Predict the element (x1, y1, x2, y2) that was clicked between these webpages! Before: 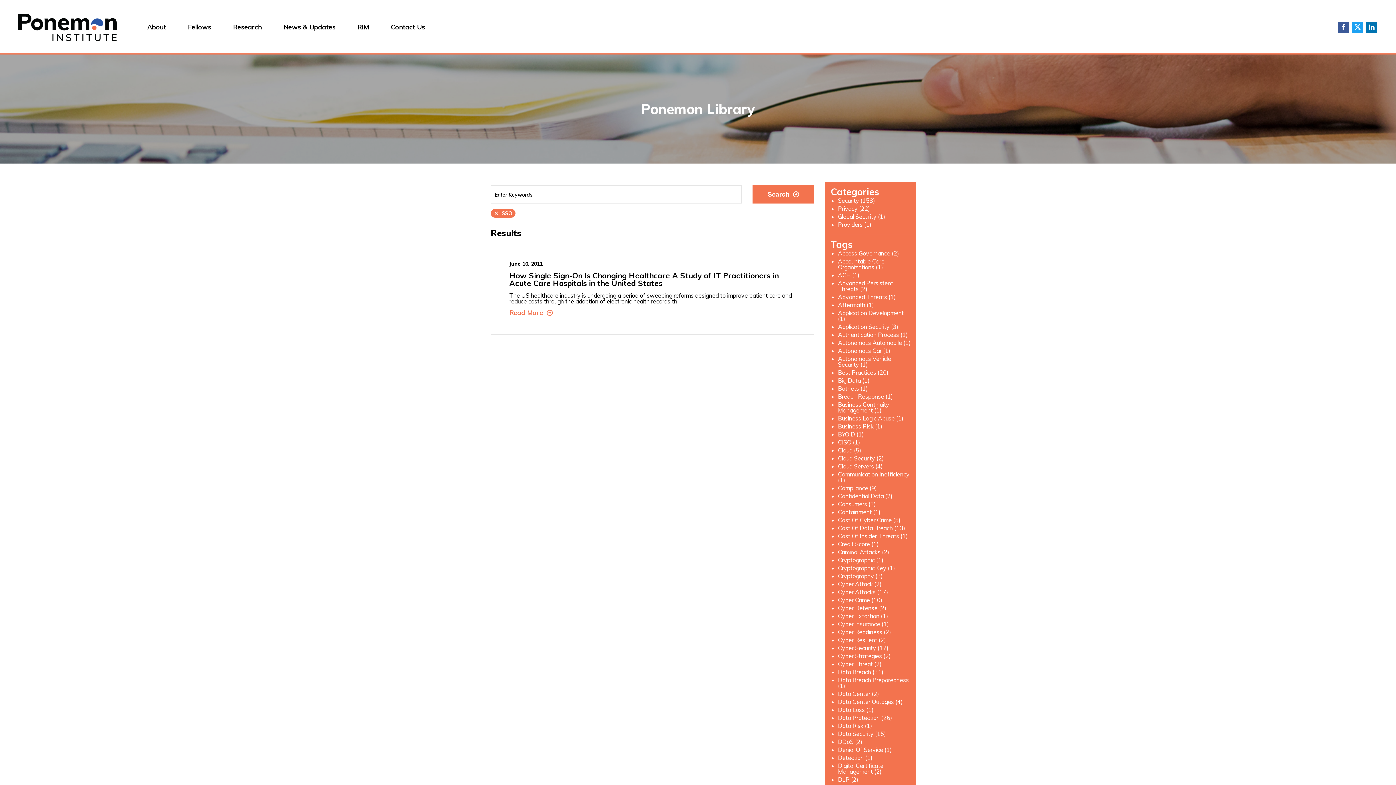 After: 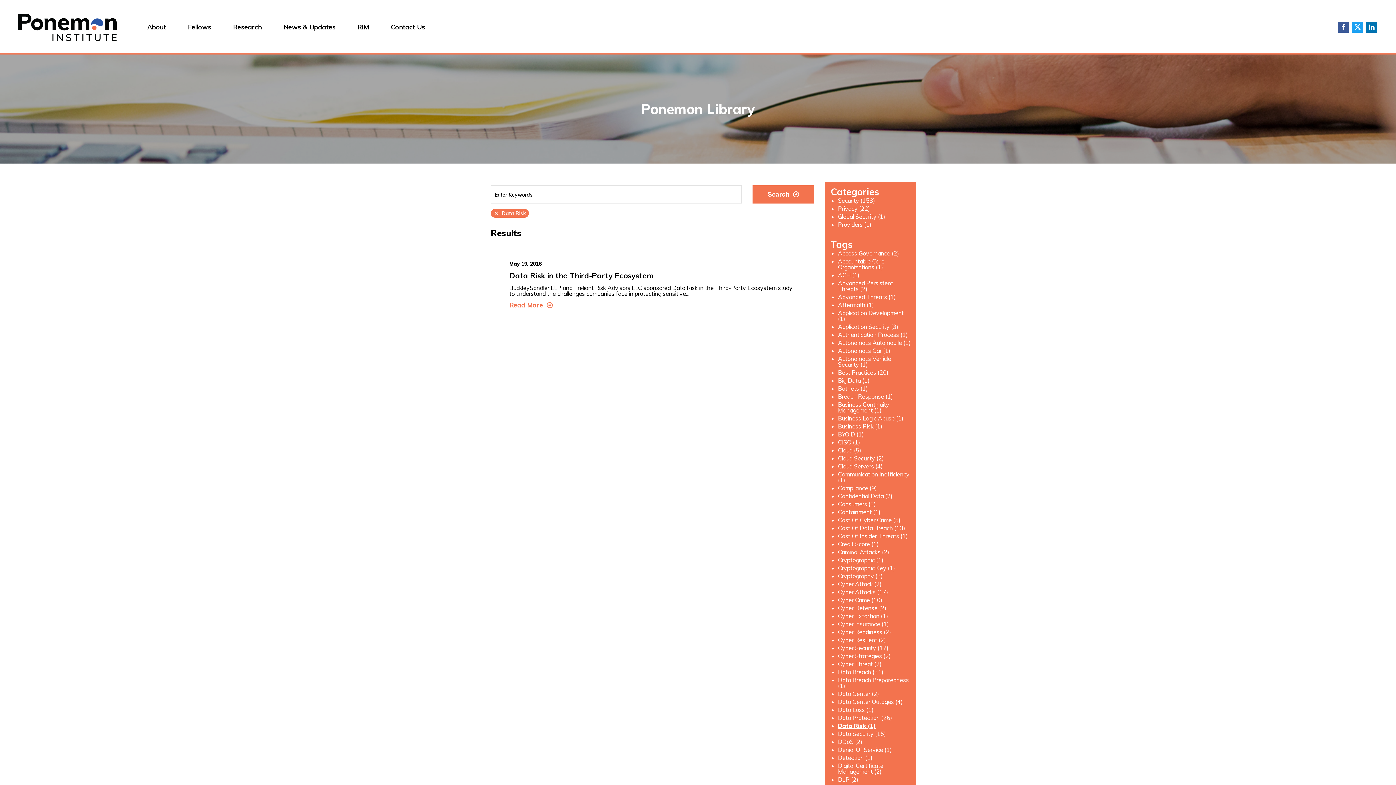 Action: bbox: (838, 722, 872, 729) label: Data Risk (1)